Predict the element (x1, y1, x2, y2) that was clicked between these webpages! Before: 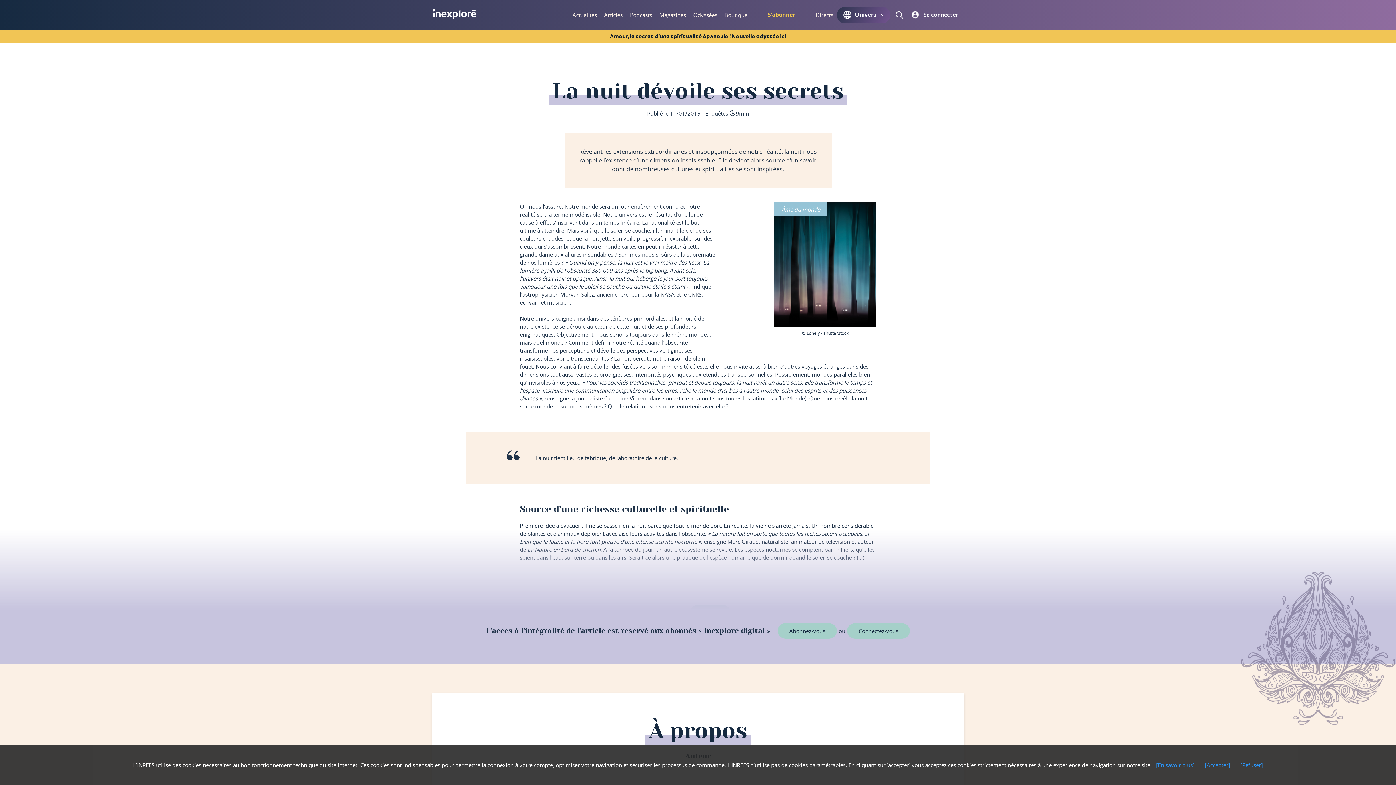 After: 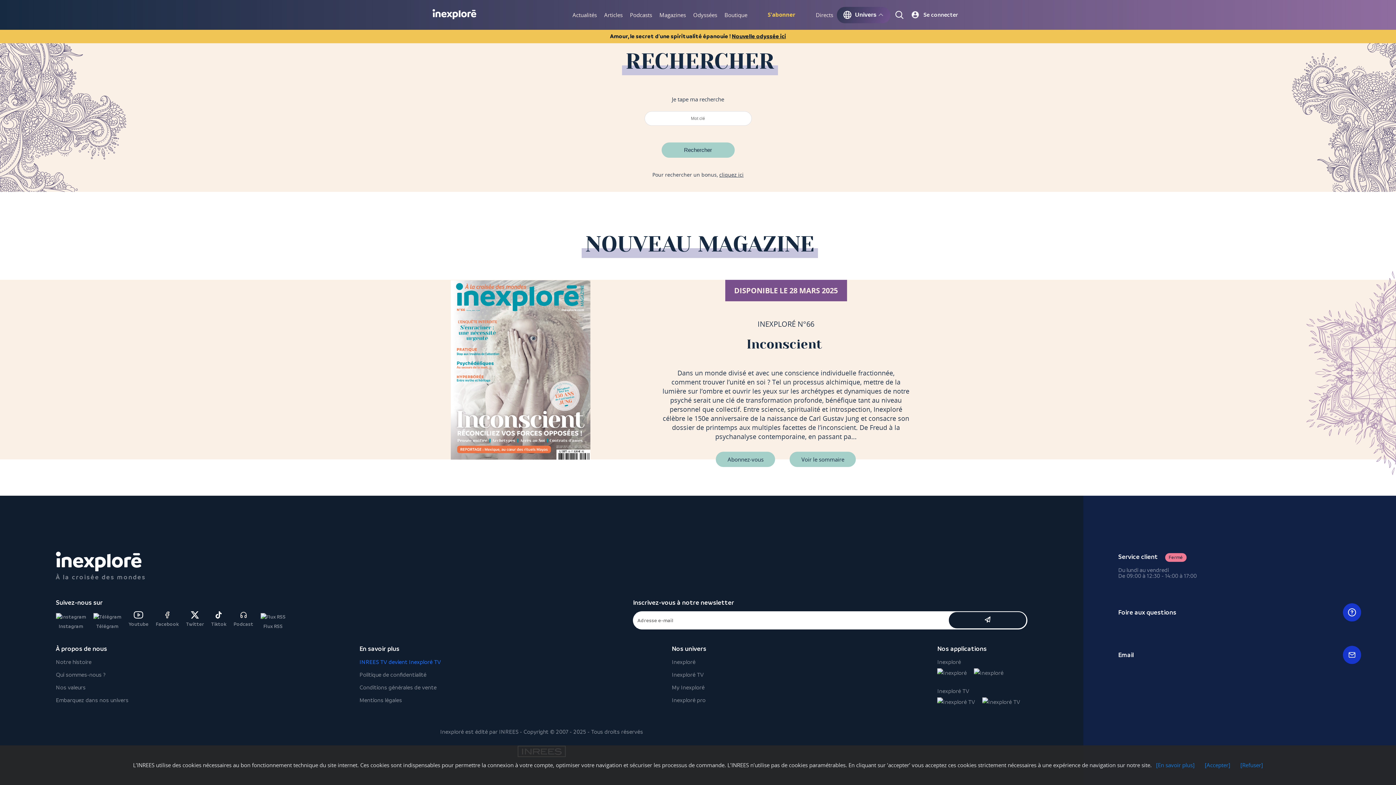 Action: bbox: (896, 10, 903, 19)